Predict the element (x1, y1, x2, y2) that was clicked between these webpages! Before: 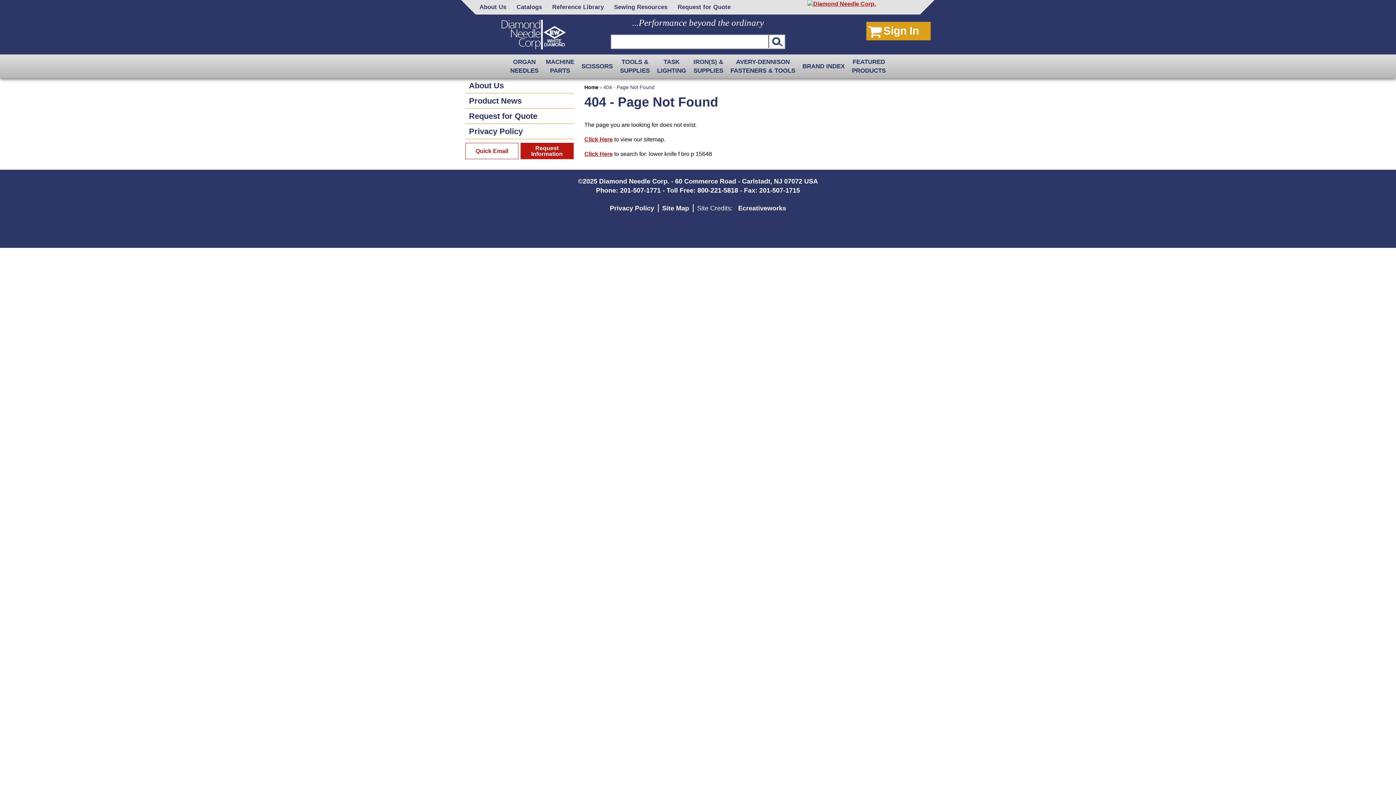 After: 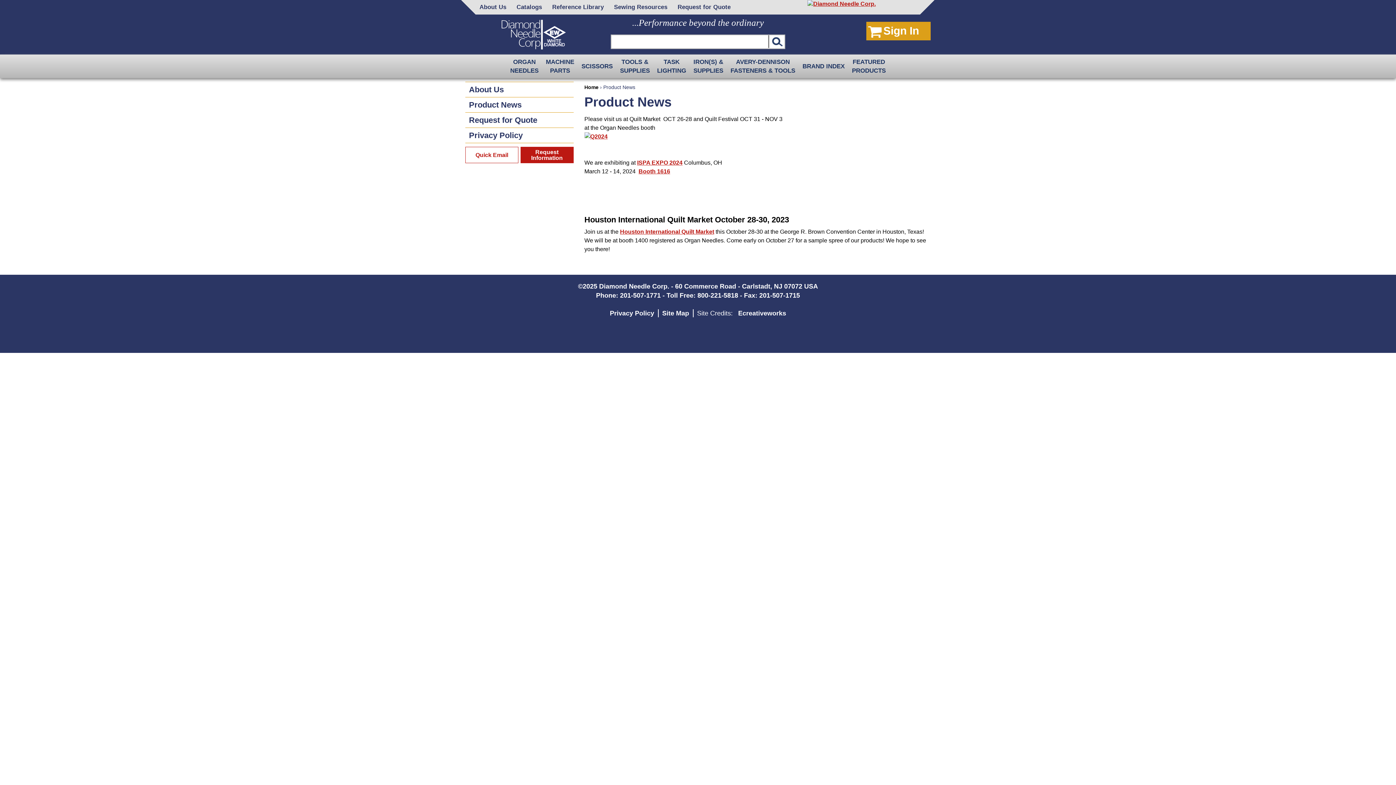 Action: label: Product News bbox: (465, 93, 573, 108)